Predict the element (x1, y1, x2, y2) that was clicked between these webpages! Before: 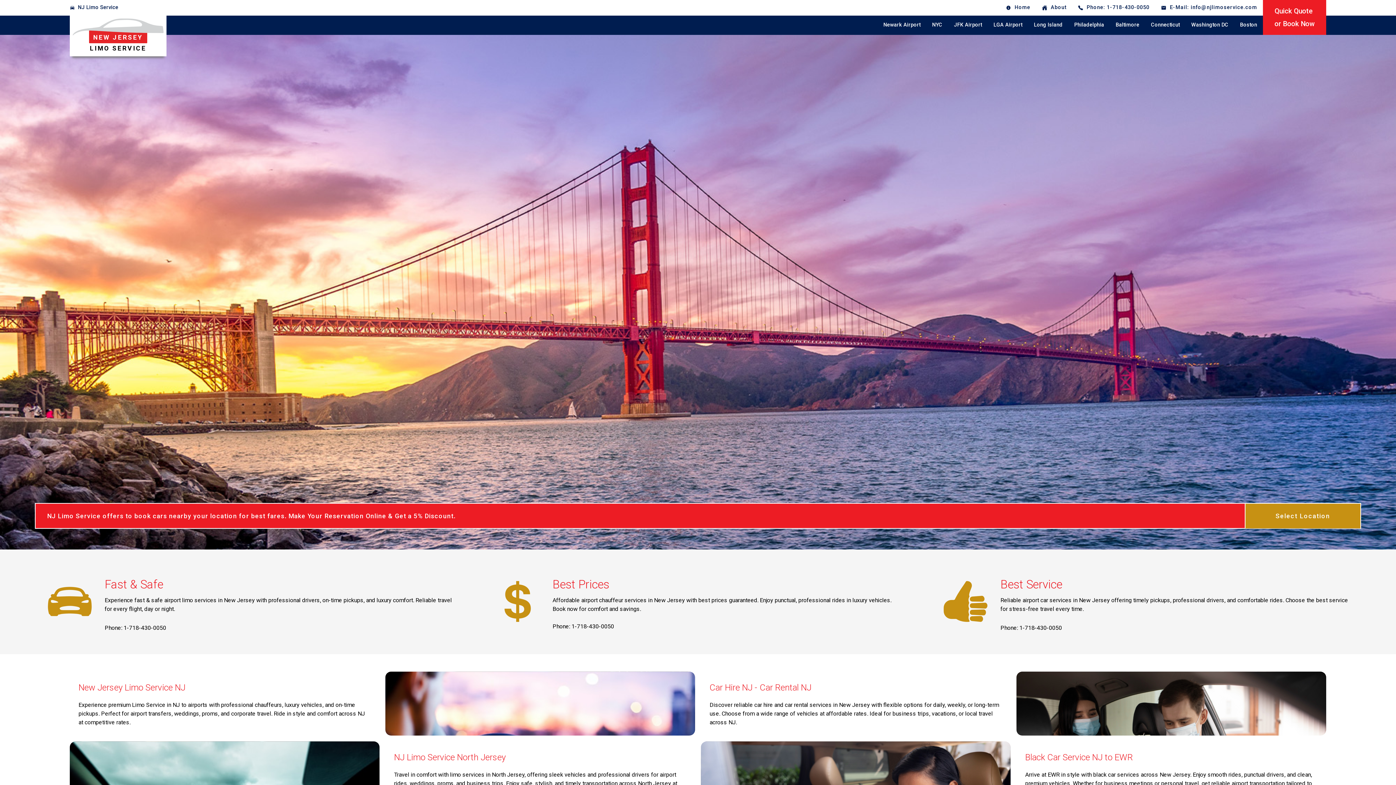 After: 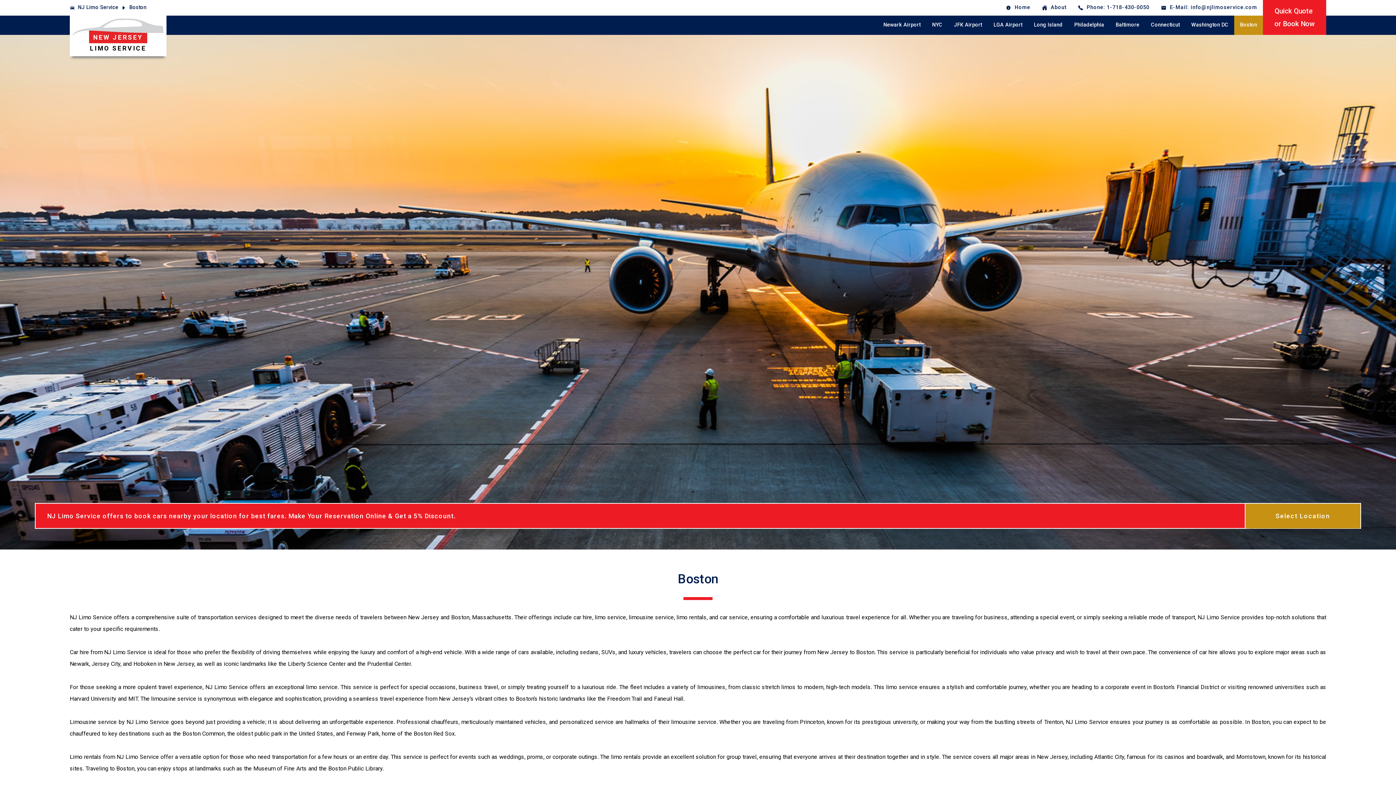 Action: bbox: (1234, 15, 1263, 34) label: Boston